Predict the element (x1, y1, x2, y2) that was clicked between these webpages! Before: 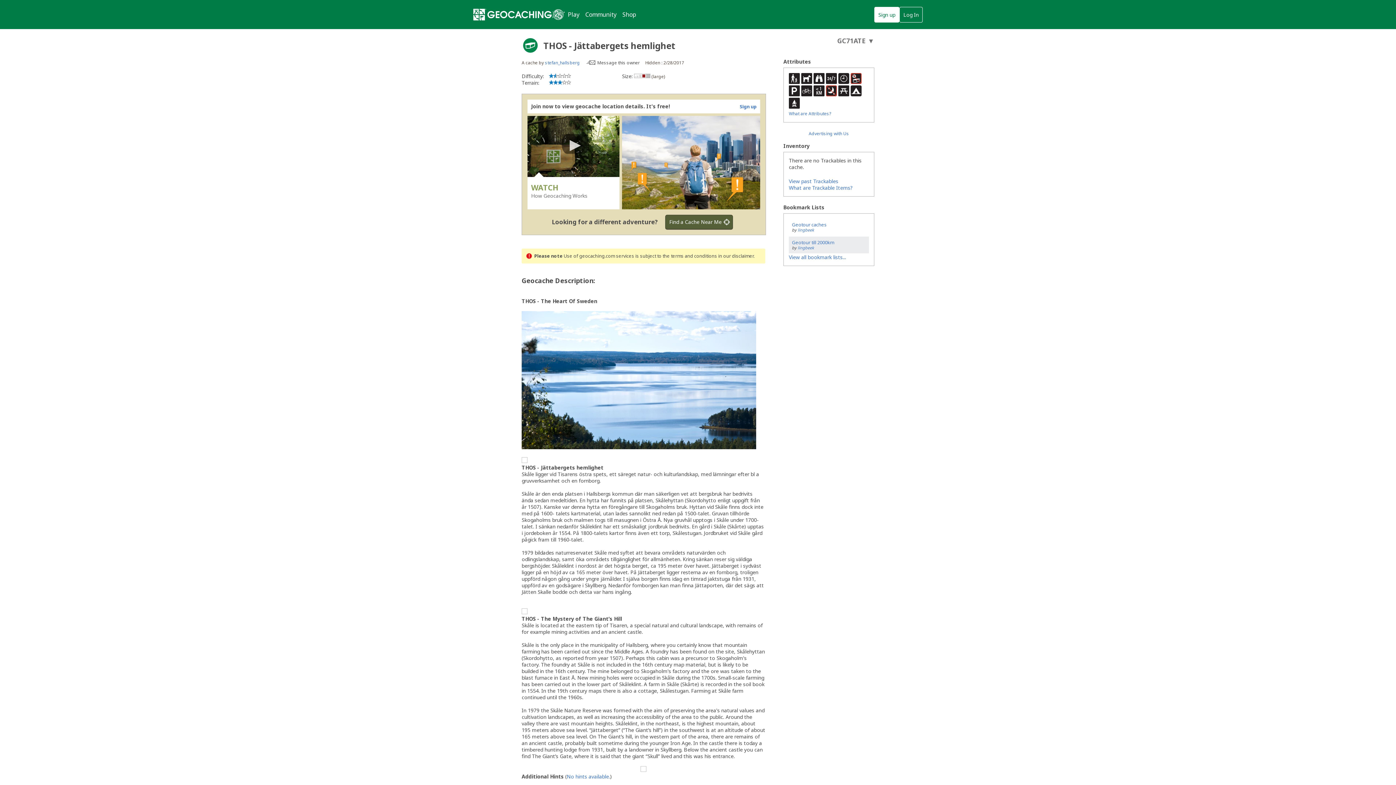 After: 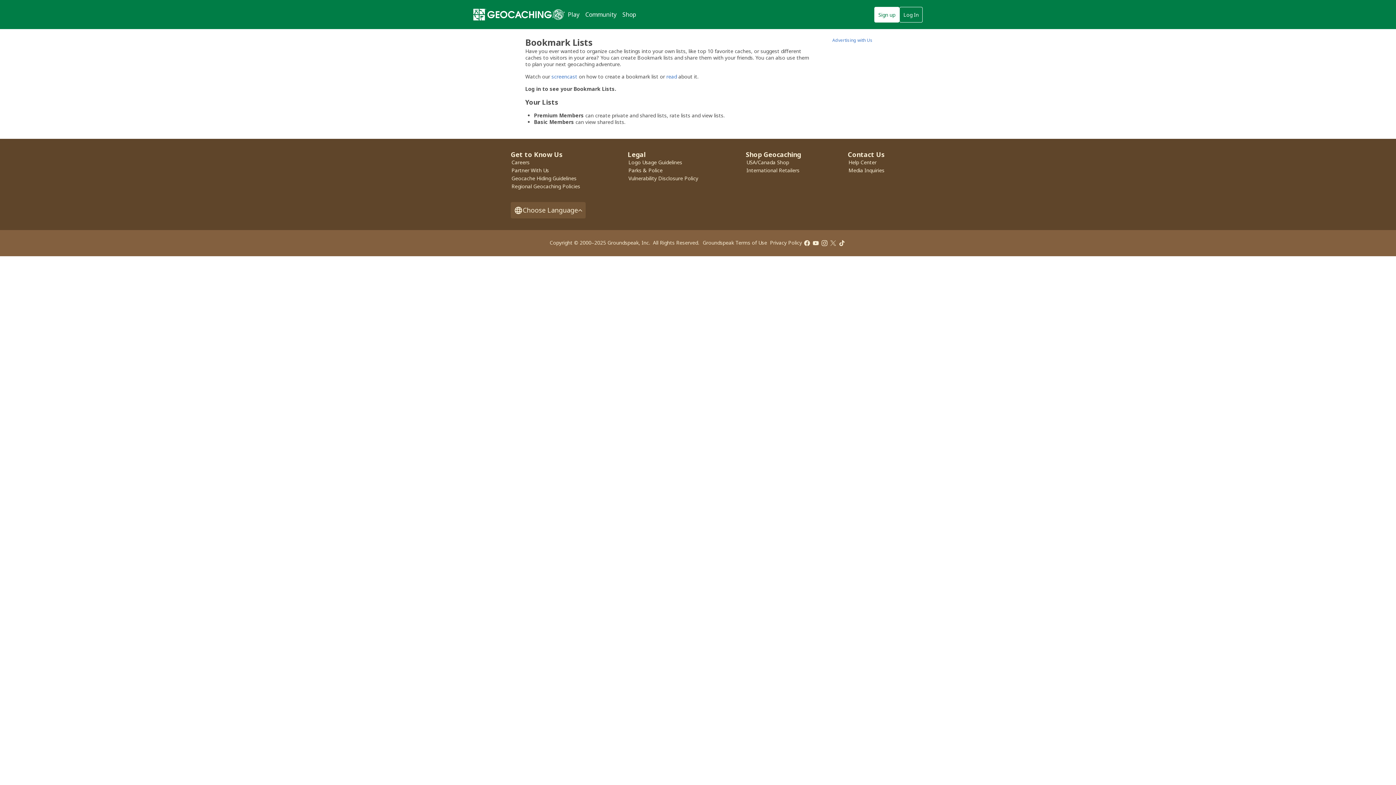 Action: bbox: (789, 253, 846, 260) label: View all bookmark lists...